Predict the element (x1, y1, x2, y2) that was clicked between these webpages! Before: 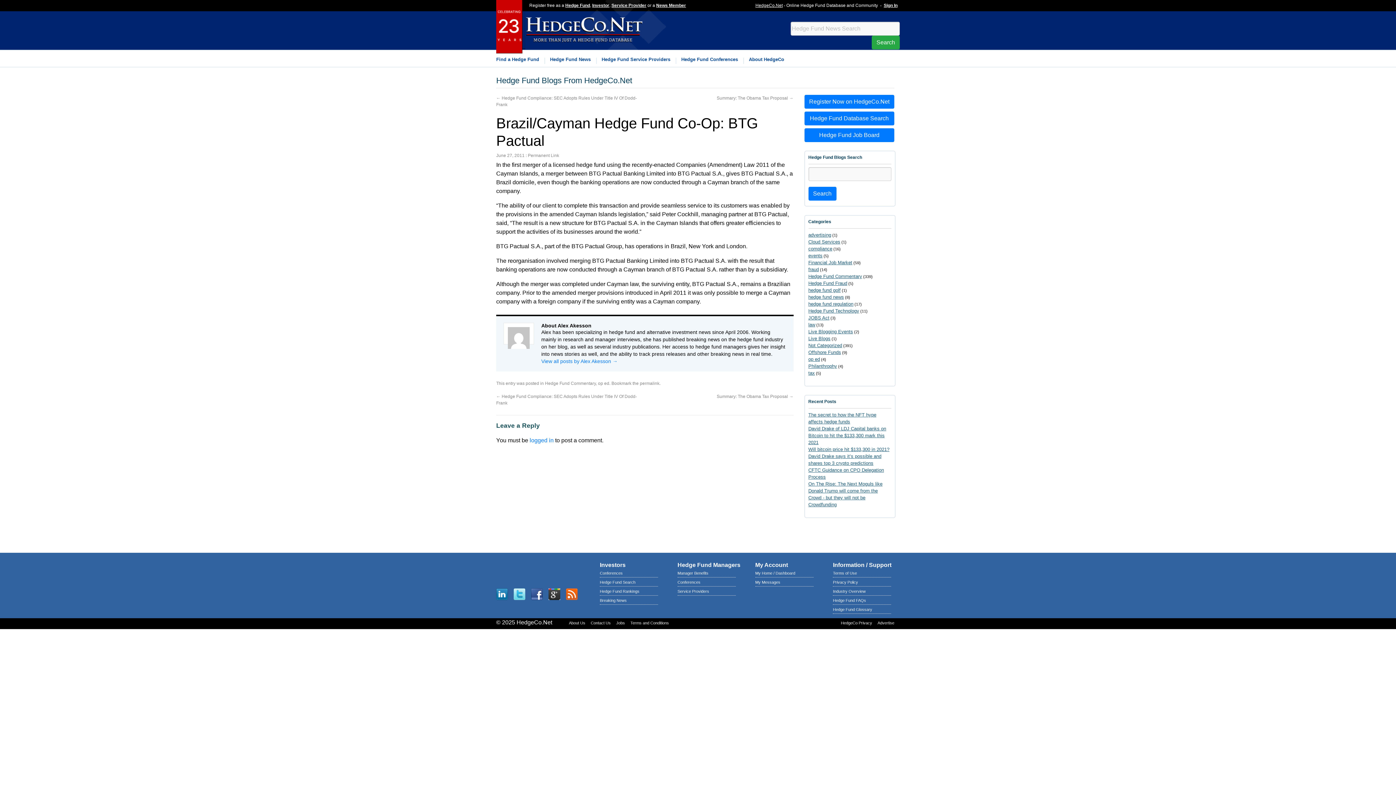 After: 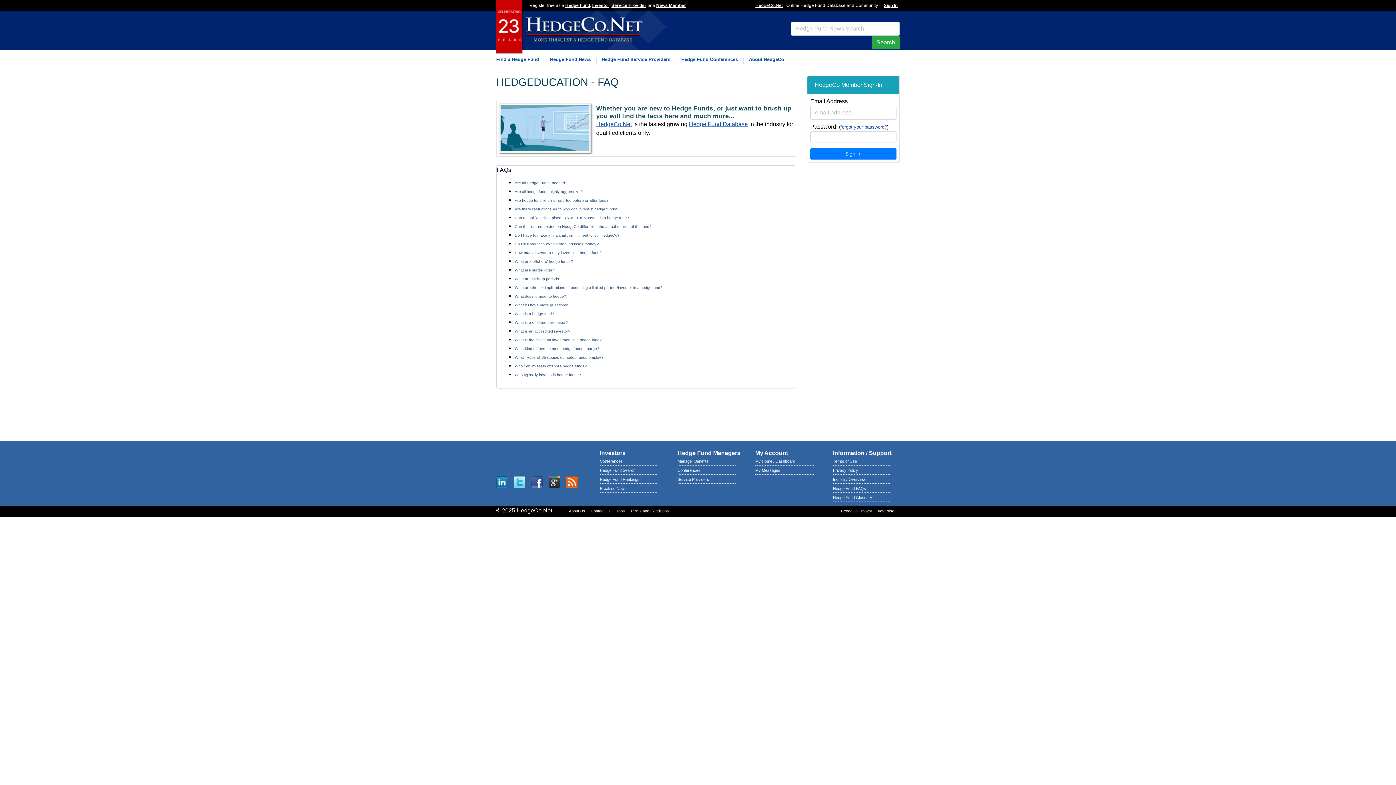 Action: label: Hedge Fund FAQs bbox: (833, 598, 866, 602)